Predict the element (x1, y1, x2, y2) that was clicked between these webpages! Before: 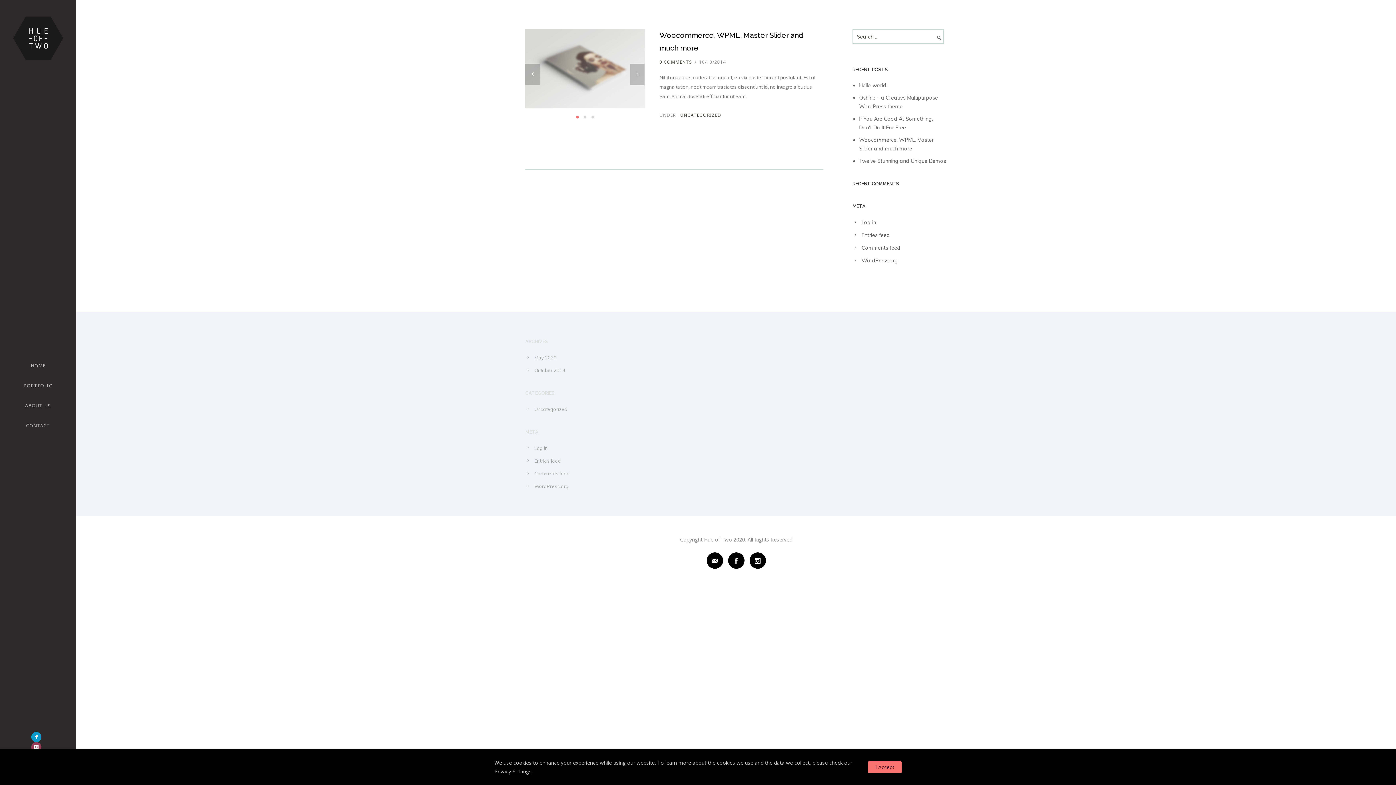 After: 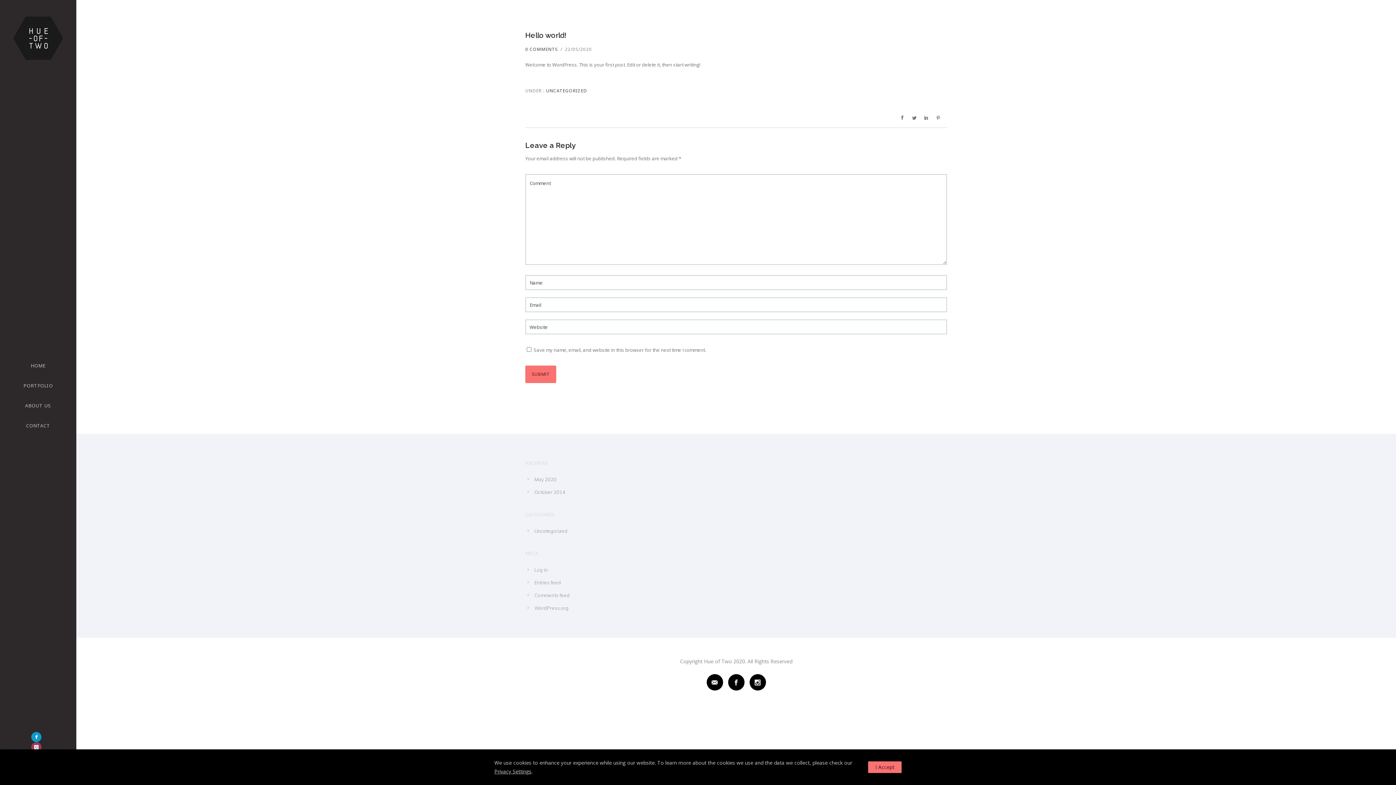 Action: bbox: (859, 82, 887, 88) label: Hello world!